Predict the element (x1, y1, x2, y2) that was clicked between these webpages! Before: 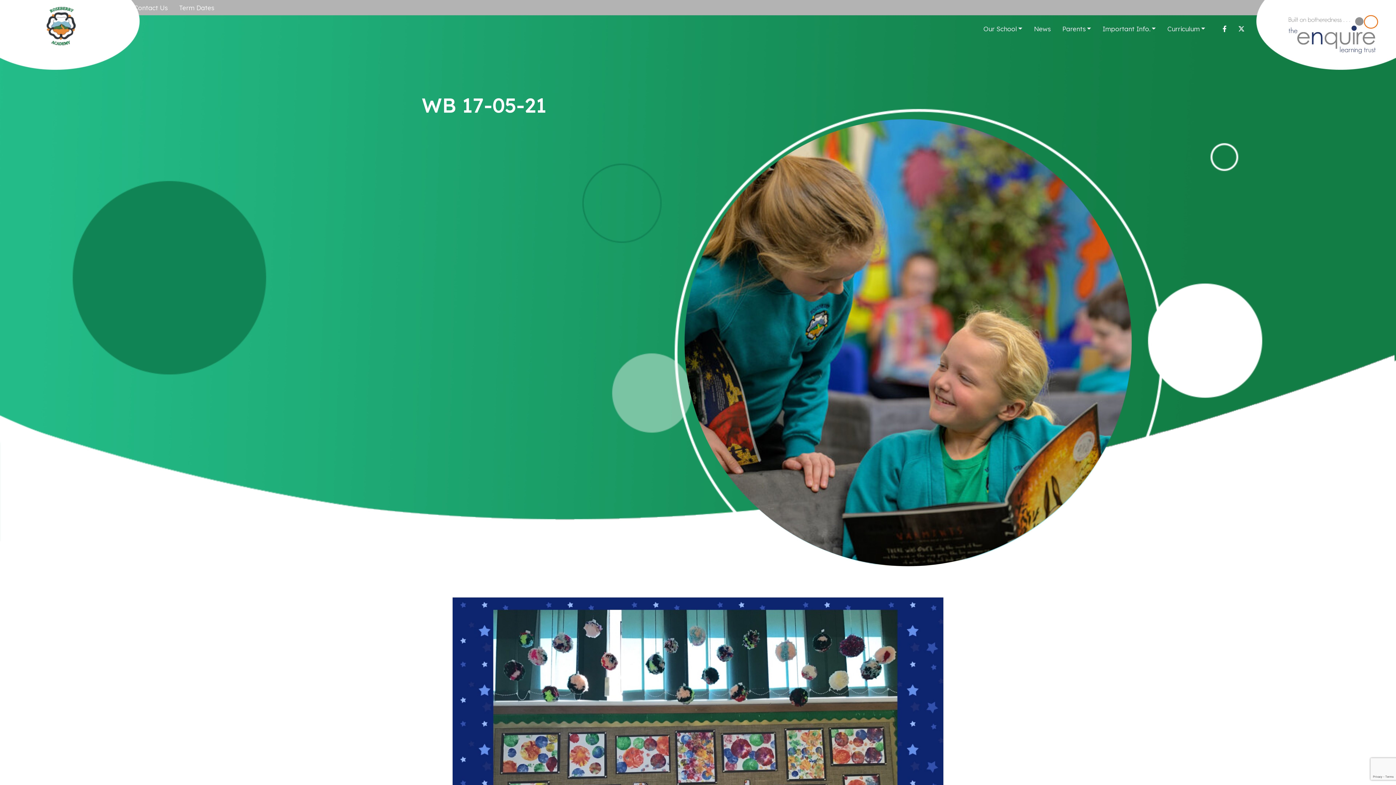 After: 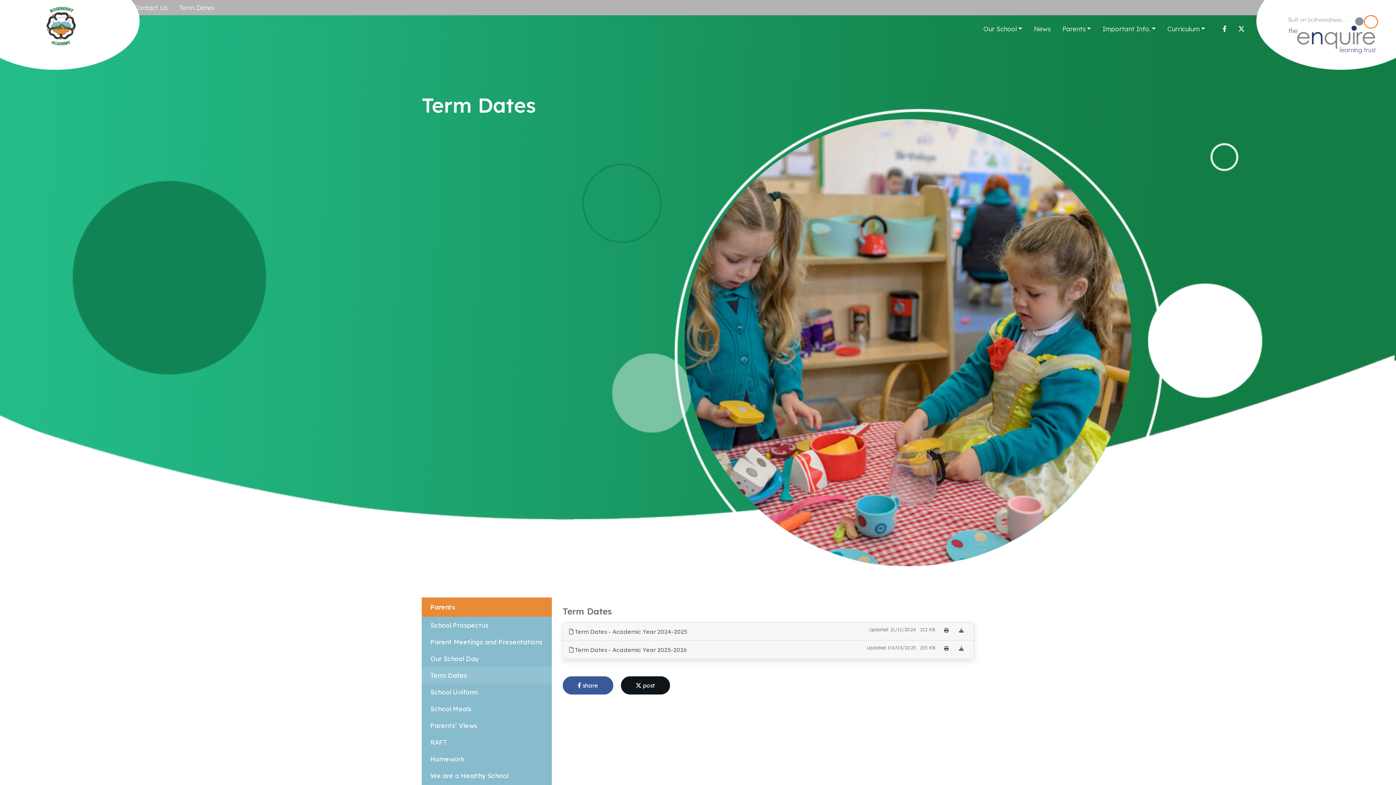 Action: label: Term Dates bbox: (173, 0, 220, 15)